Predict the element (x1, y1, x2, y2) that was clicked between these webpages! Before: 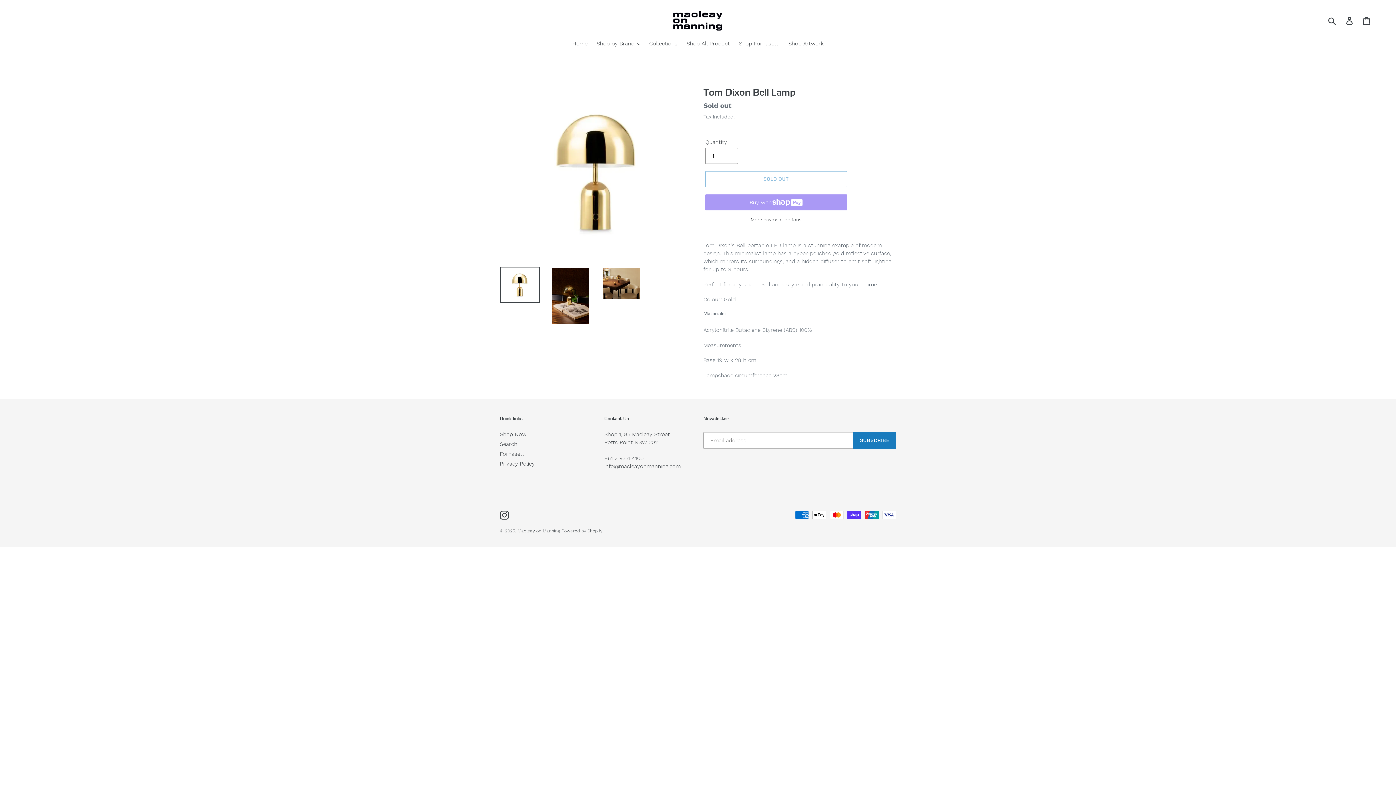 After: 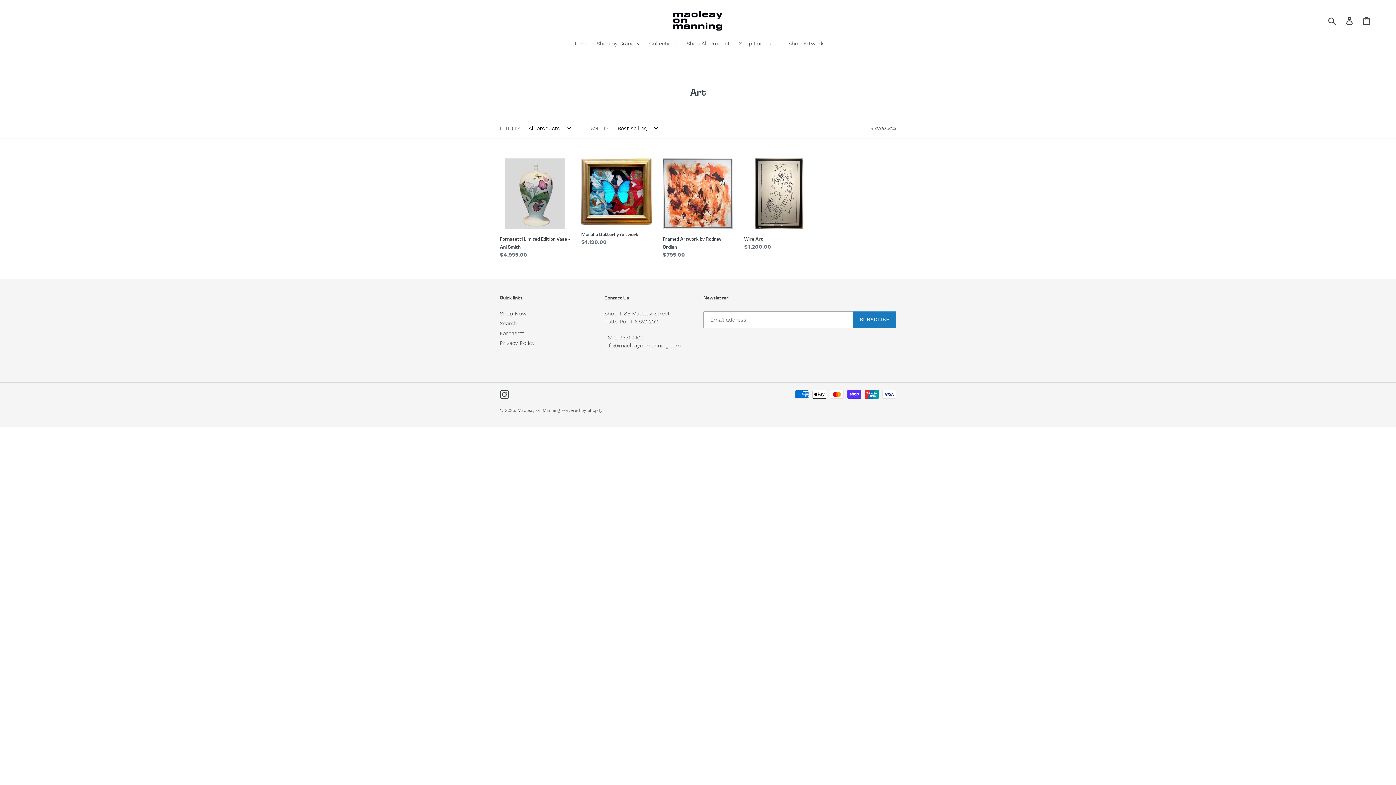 Action: label: Shop Artwork bbox: (785, 39, 827, 48)